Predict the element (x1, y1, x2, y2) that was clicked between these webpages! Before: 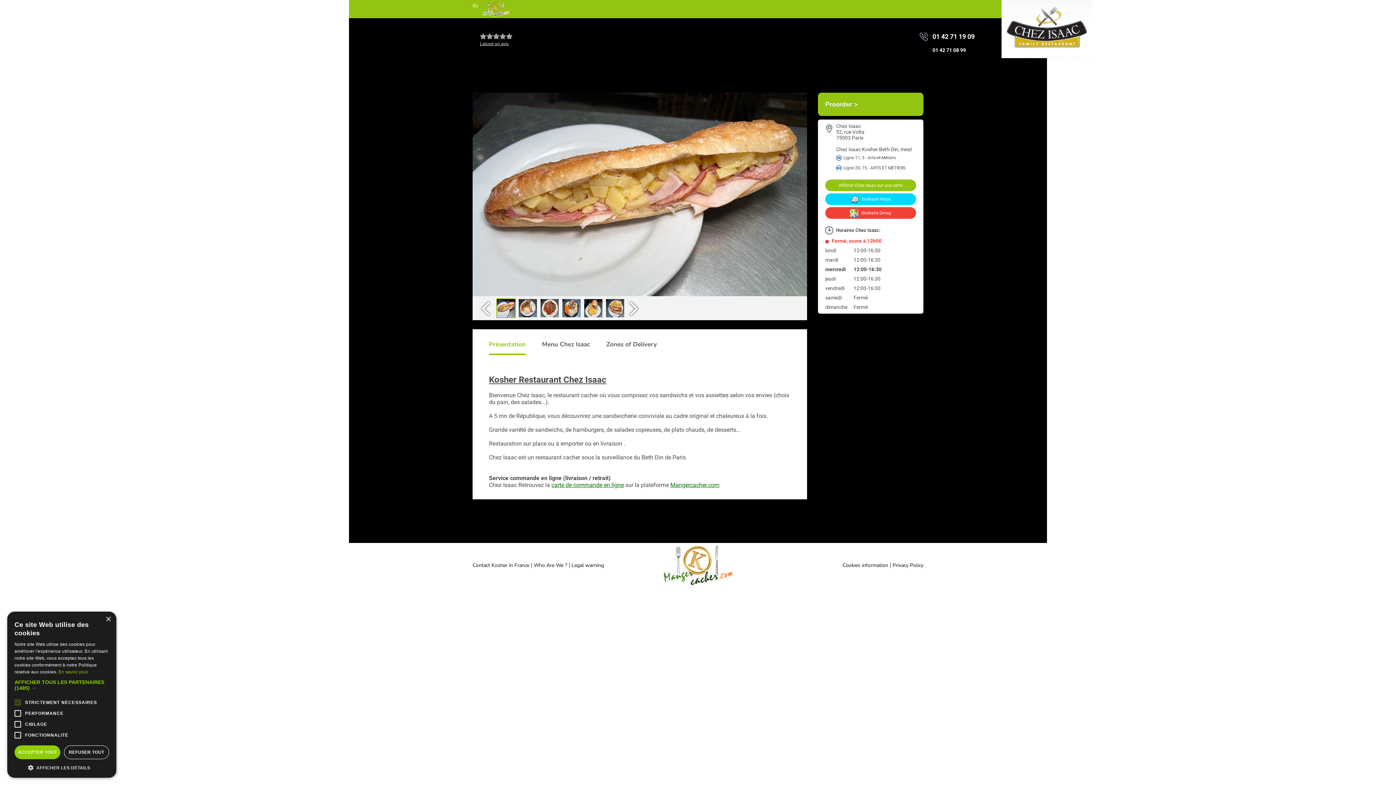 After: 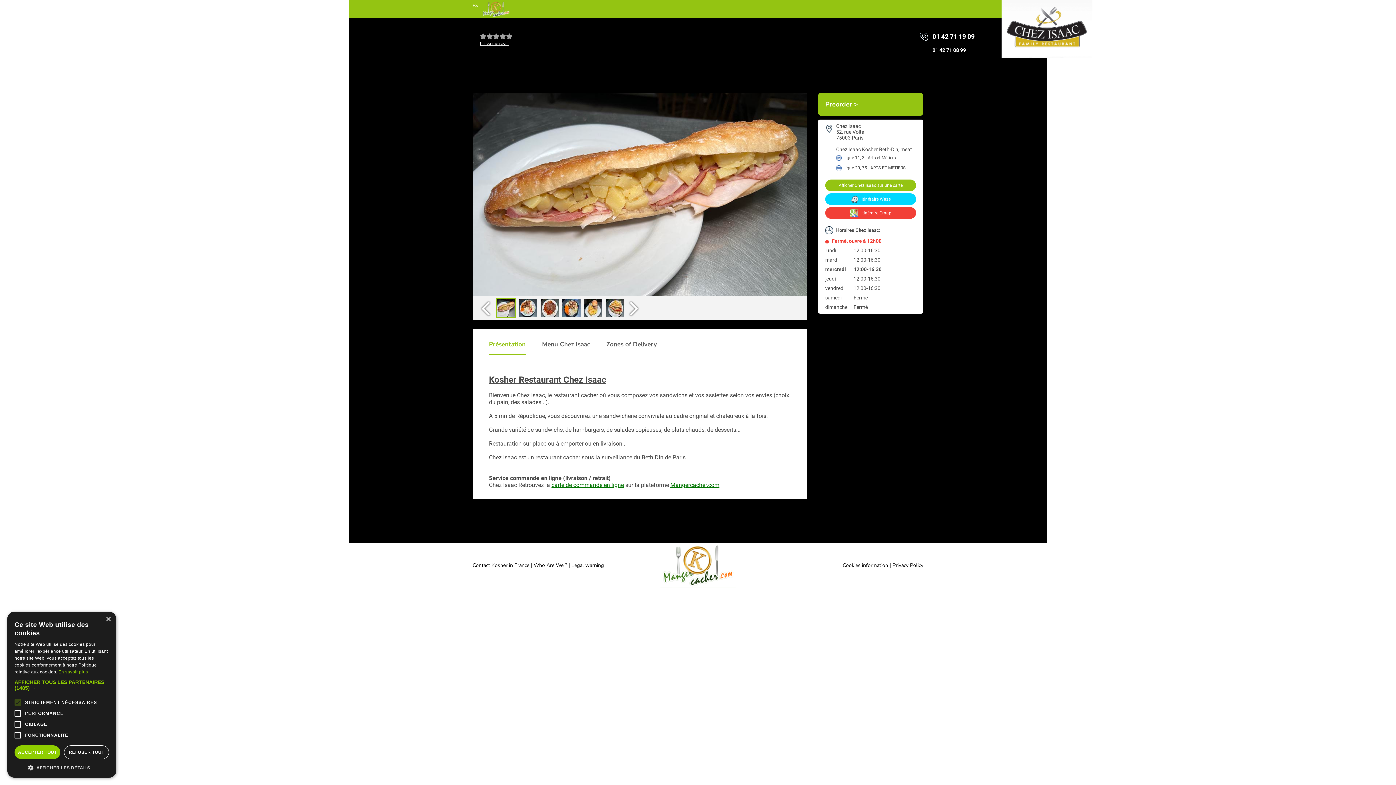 Action: label: 01 42 71 08 99 bbox: (932, 47, 966, 53)